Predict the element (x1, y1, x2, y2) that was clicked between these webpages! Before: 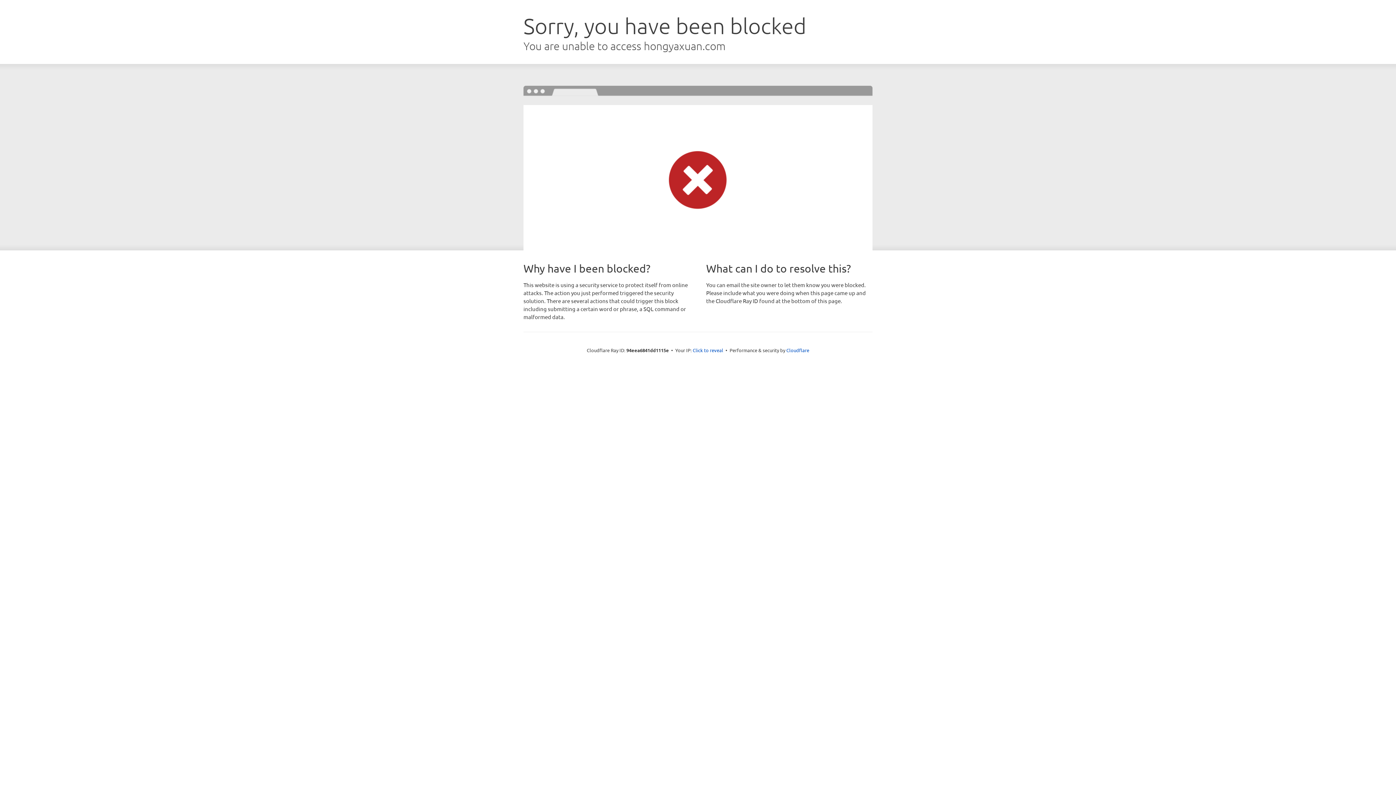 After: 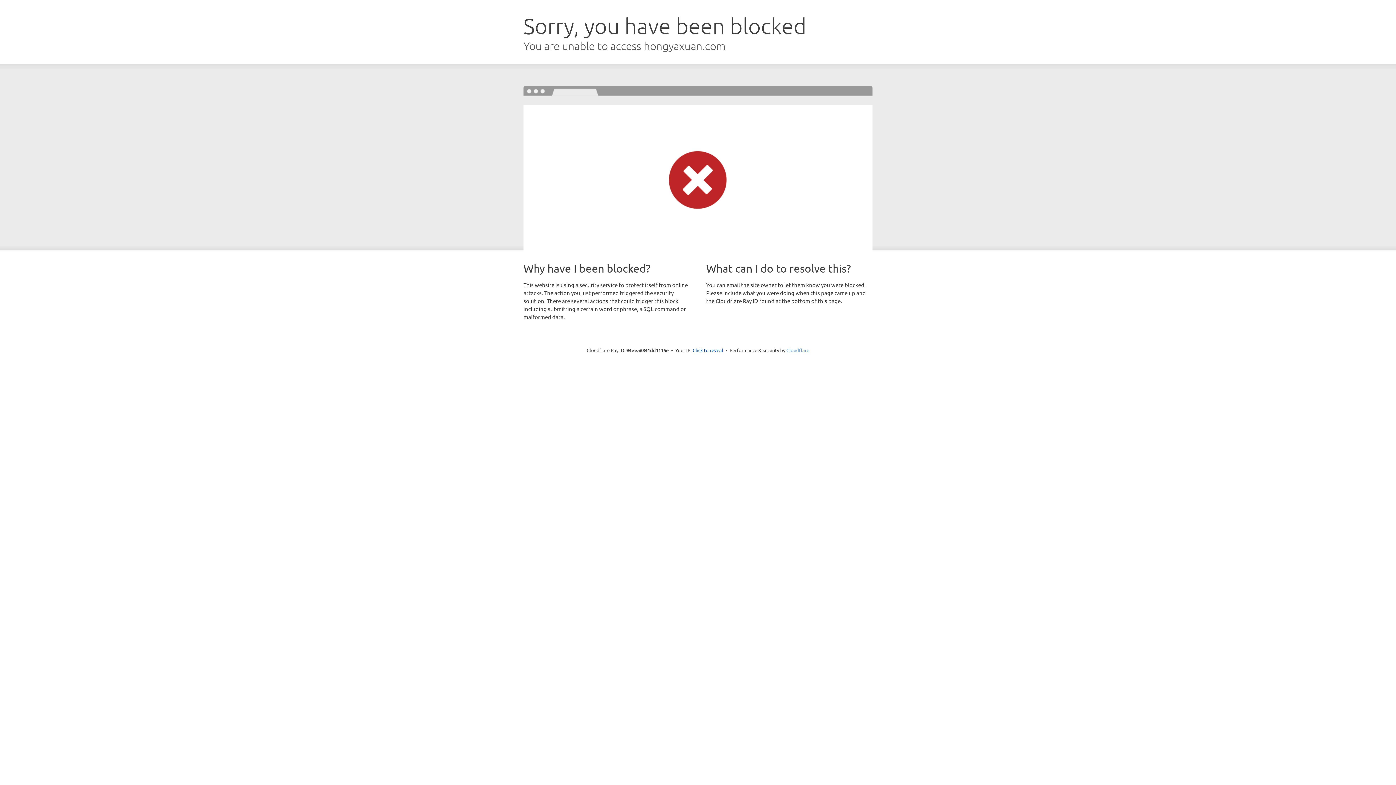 Action: bbox: (786, 347, 809, 353) label: Cloudflare